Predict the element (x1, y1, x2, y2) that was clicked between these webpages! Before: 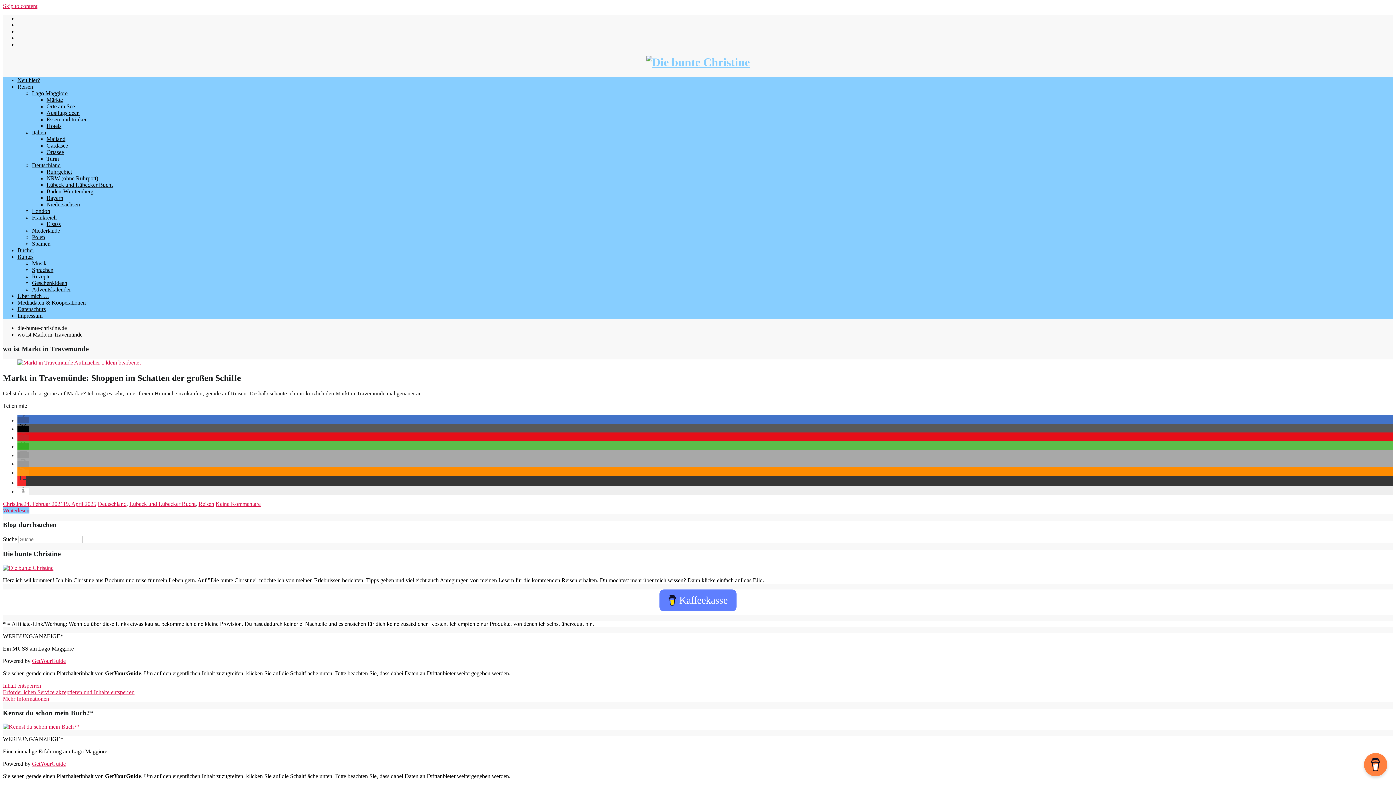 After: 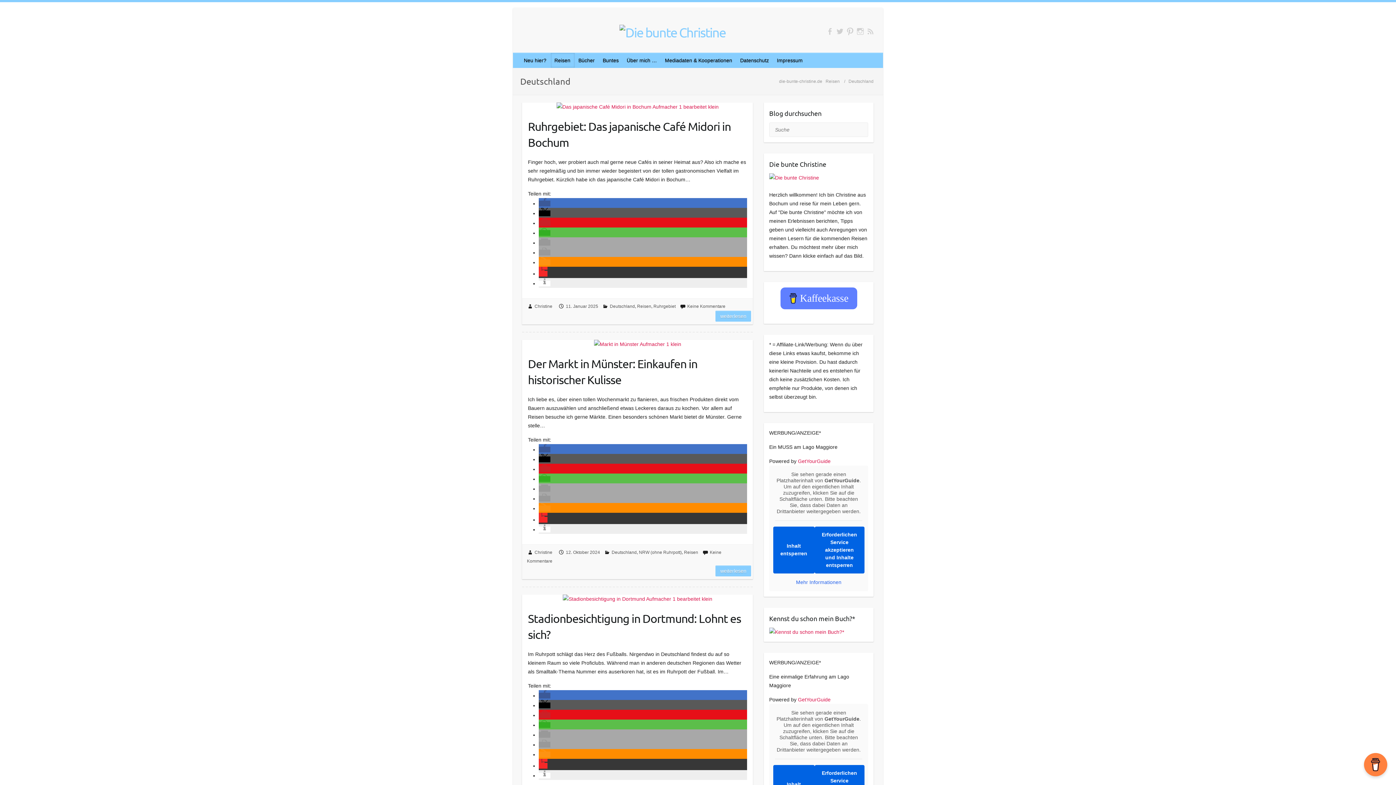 Action: label: Deutschland bbox: (32, 162, 60, 168)